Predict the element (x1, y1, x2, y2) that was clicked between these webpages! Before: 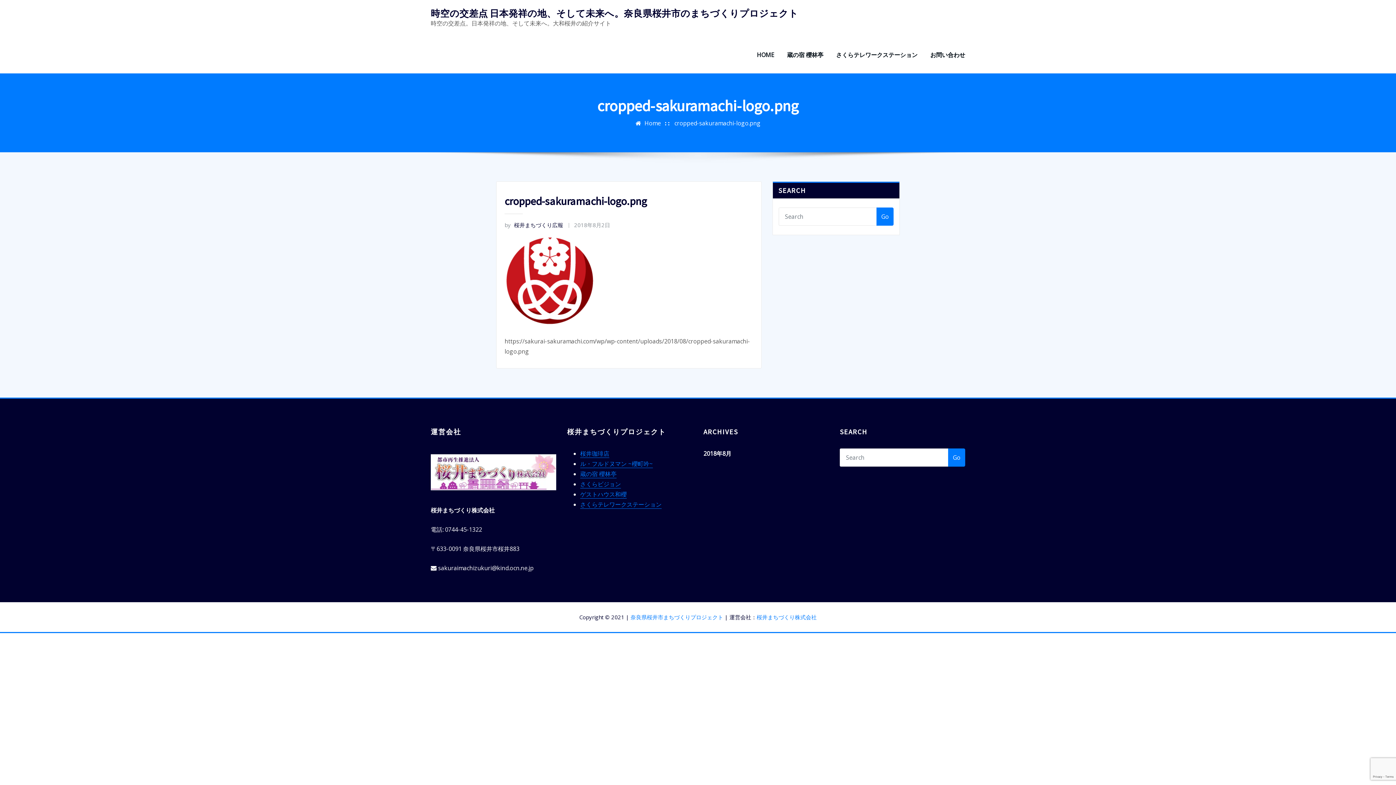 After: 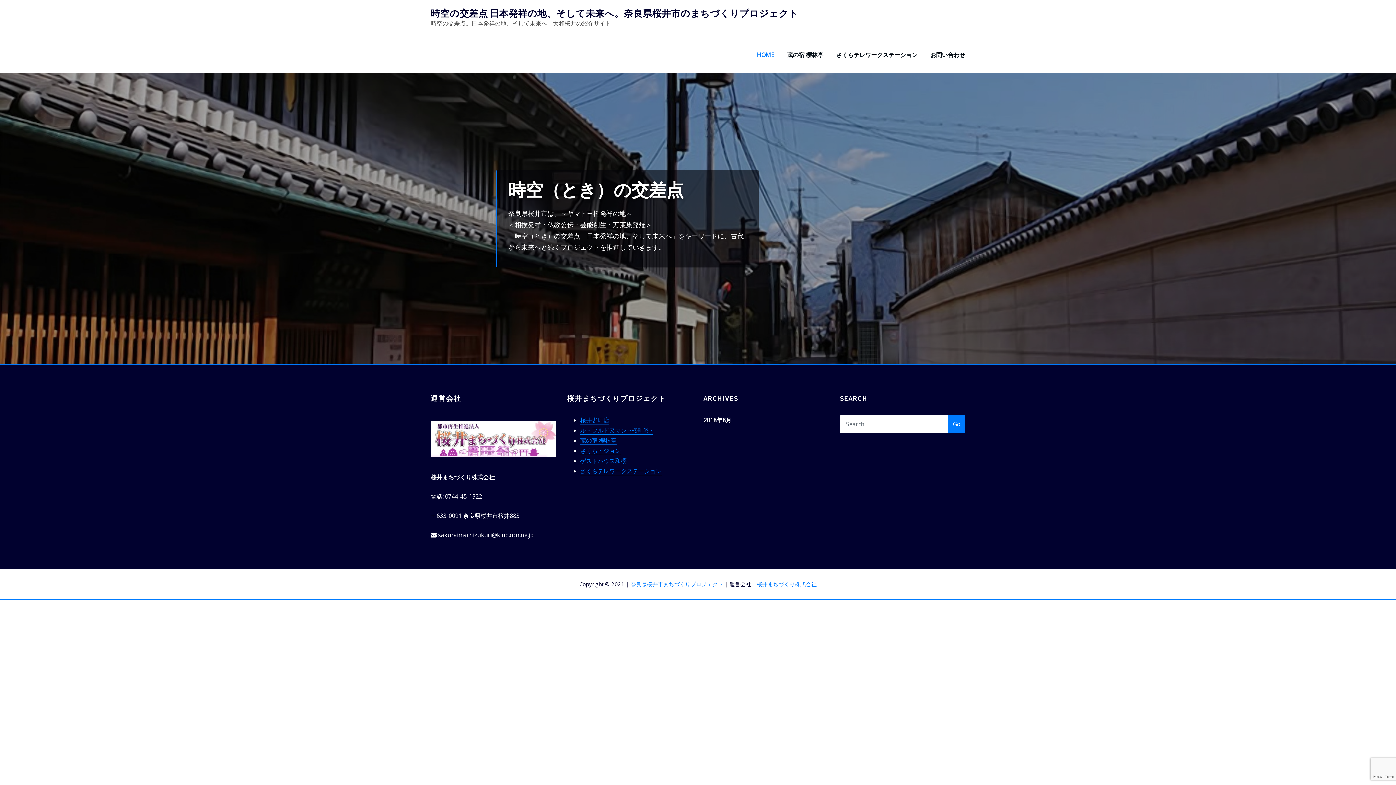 Action: bbox: (644, 119, 661, 127) label: Home